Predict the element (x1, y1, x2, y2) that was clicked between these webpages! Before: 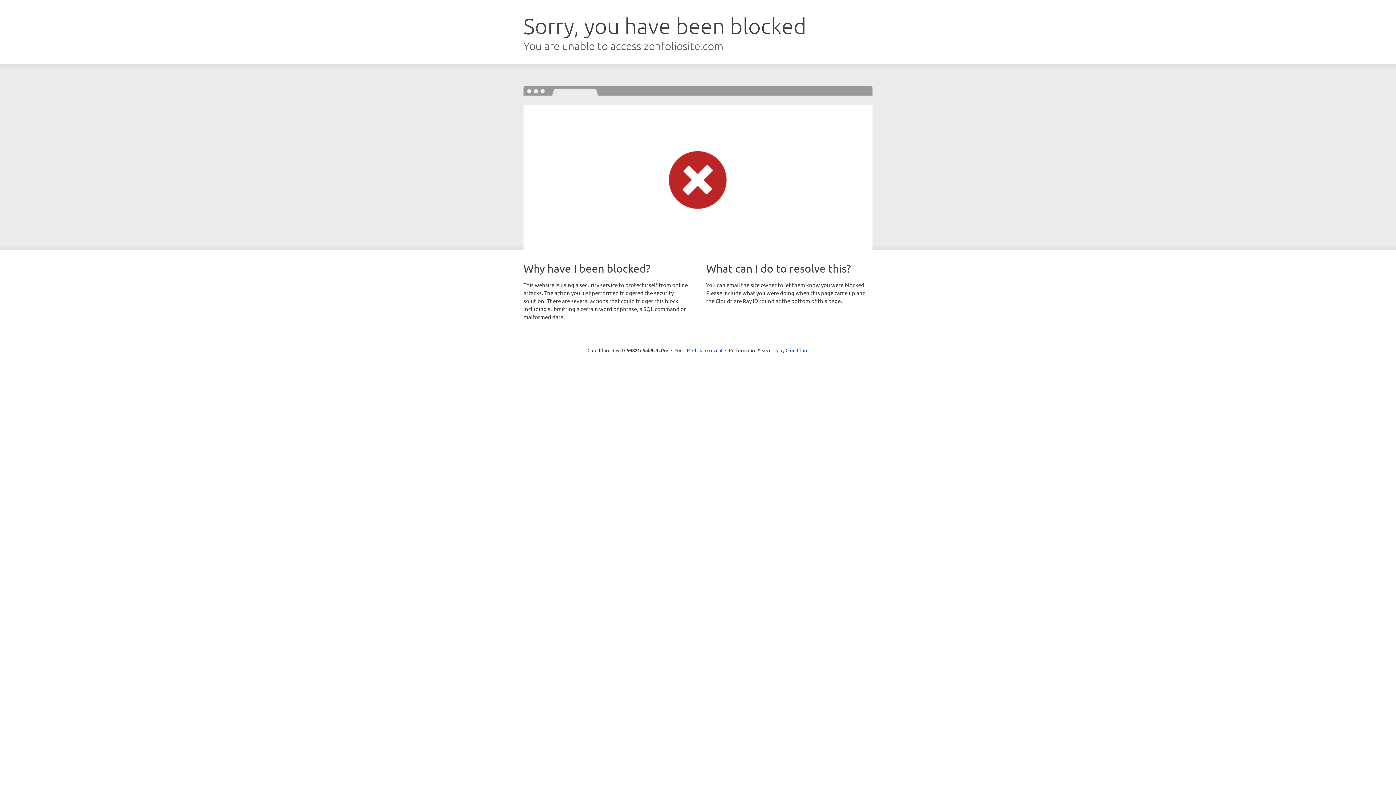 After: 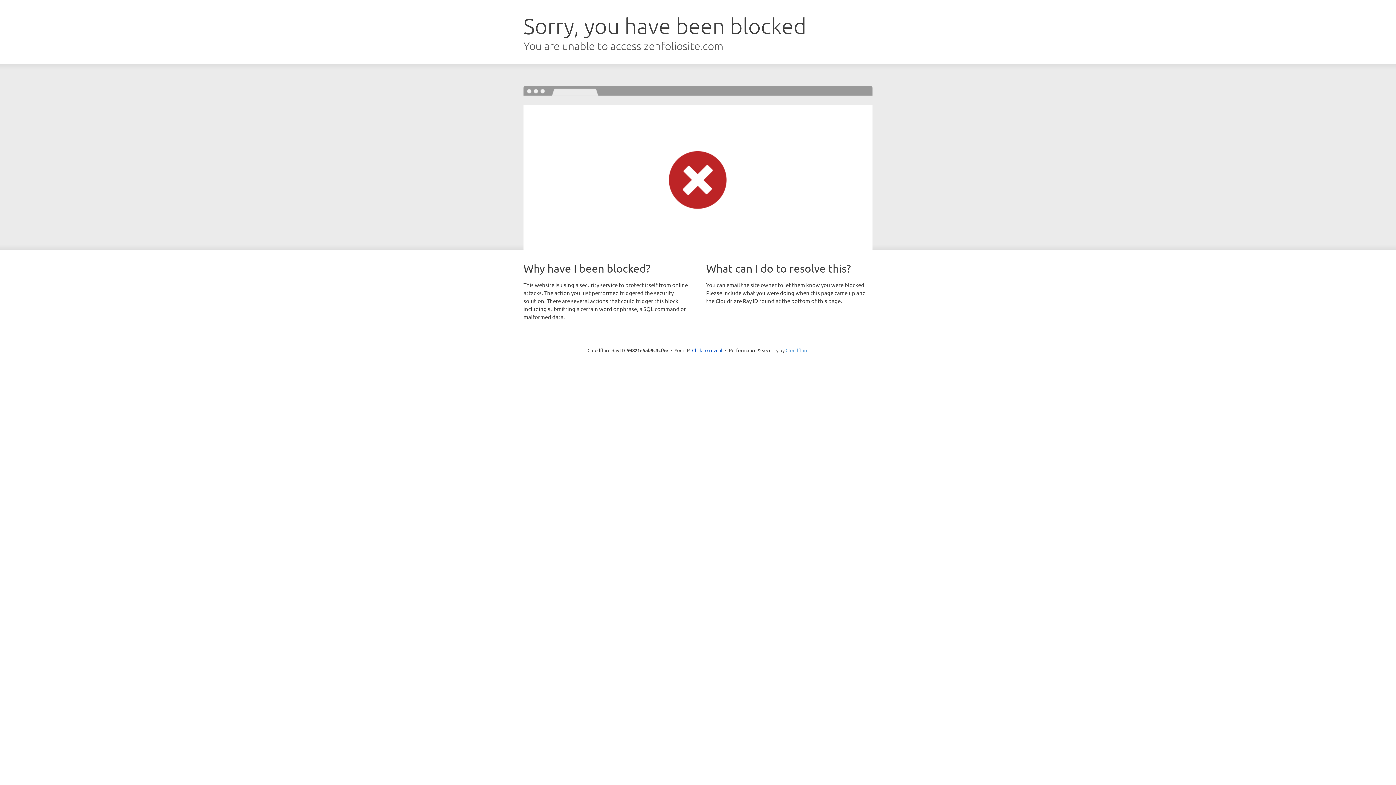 Action: label: Cloudflare bbox: (785, 347, 808, 353)